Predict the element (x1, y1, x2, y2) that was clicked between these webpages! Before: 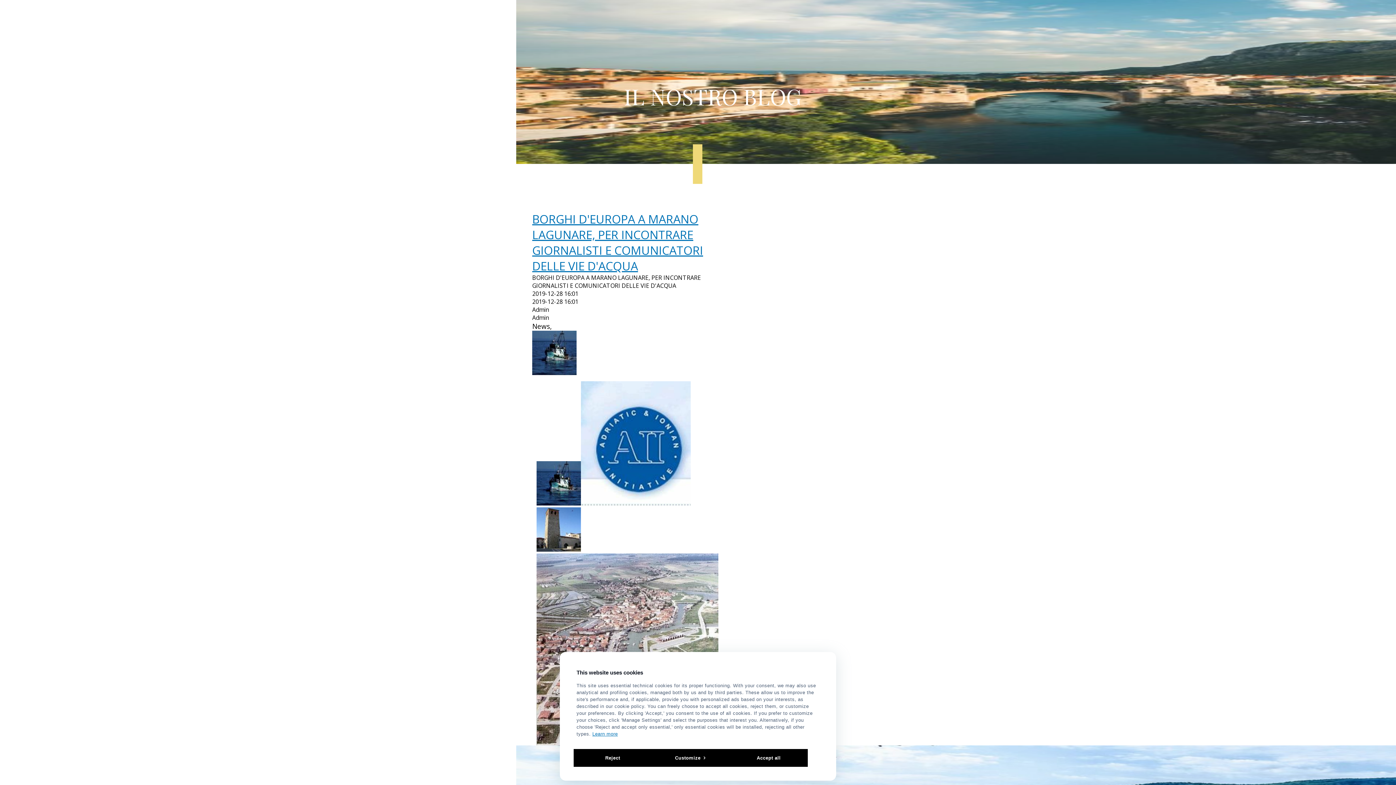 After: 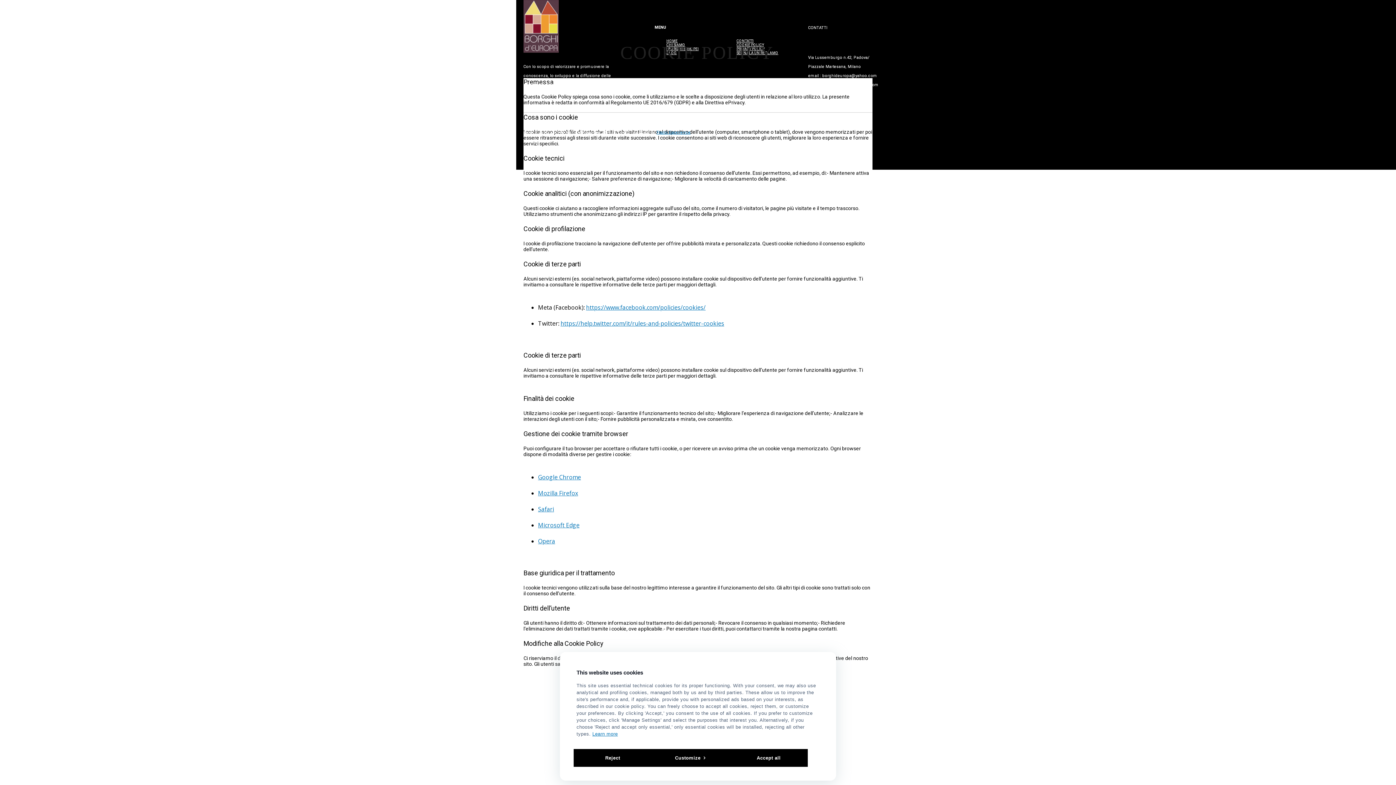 Action: label: Learn more bbox: (592, 731, 618, 737)